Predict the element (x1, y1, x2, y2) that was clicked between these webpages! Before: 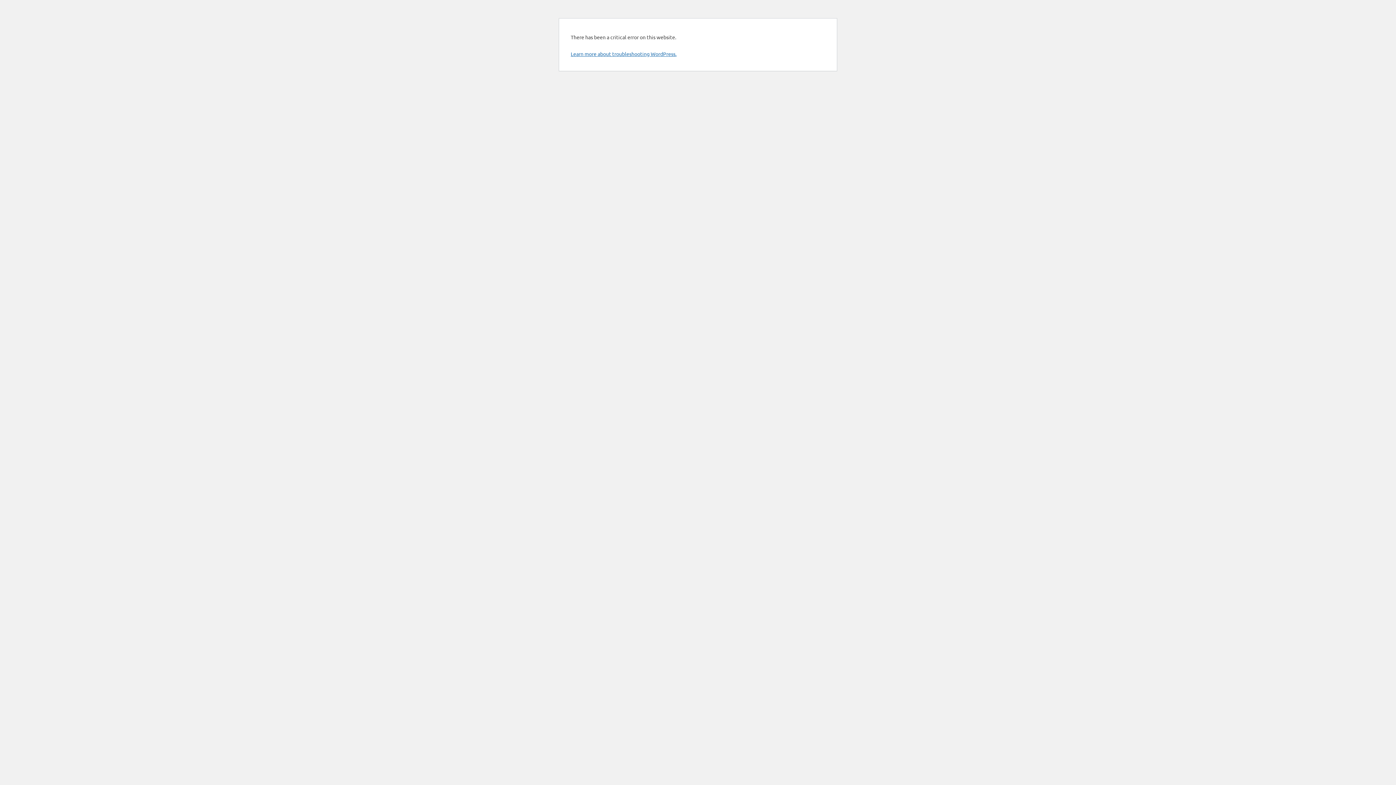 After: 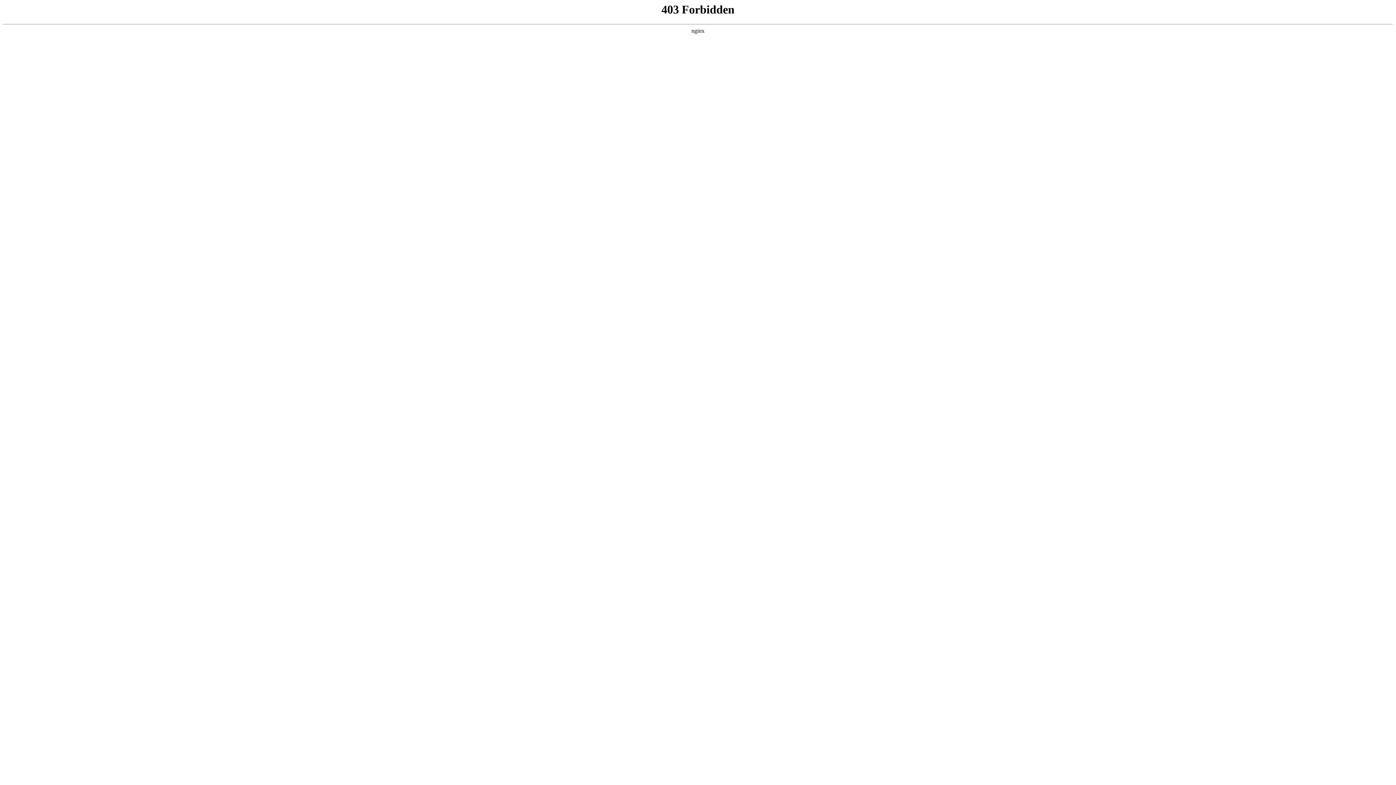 Action: label: Learn more about troubleshooting WordPress. bbox: (570, 50, 676, 57)